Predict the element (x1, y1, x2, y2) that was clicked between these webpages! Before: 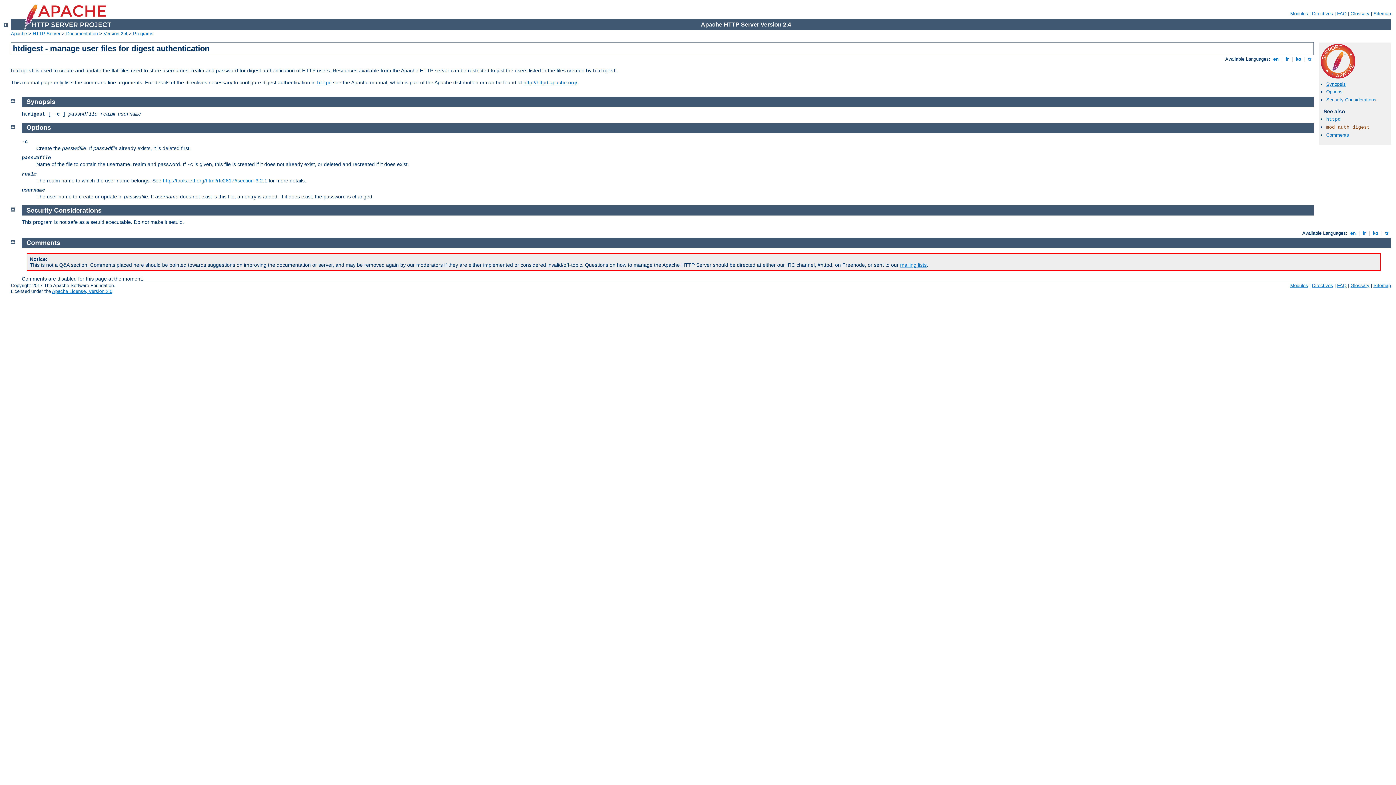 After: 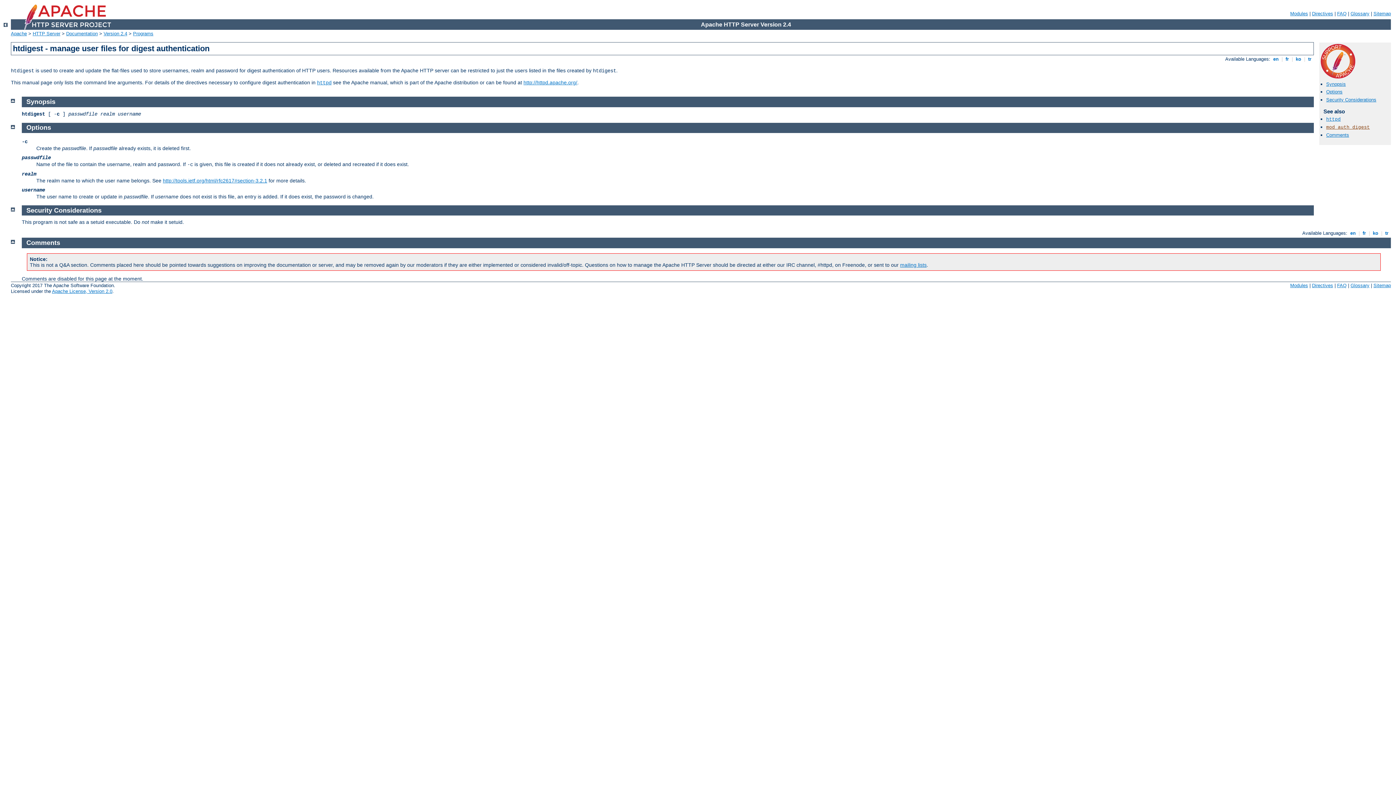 Action: bbox: (1272, 56, 1280, 61) label:  en 